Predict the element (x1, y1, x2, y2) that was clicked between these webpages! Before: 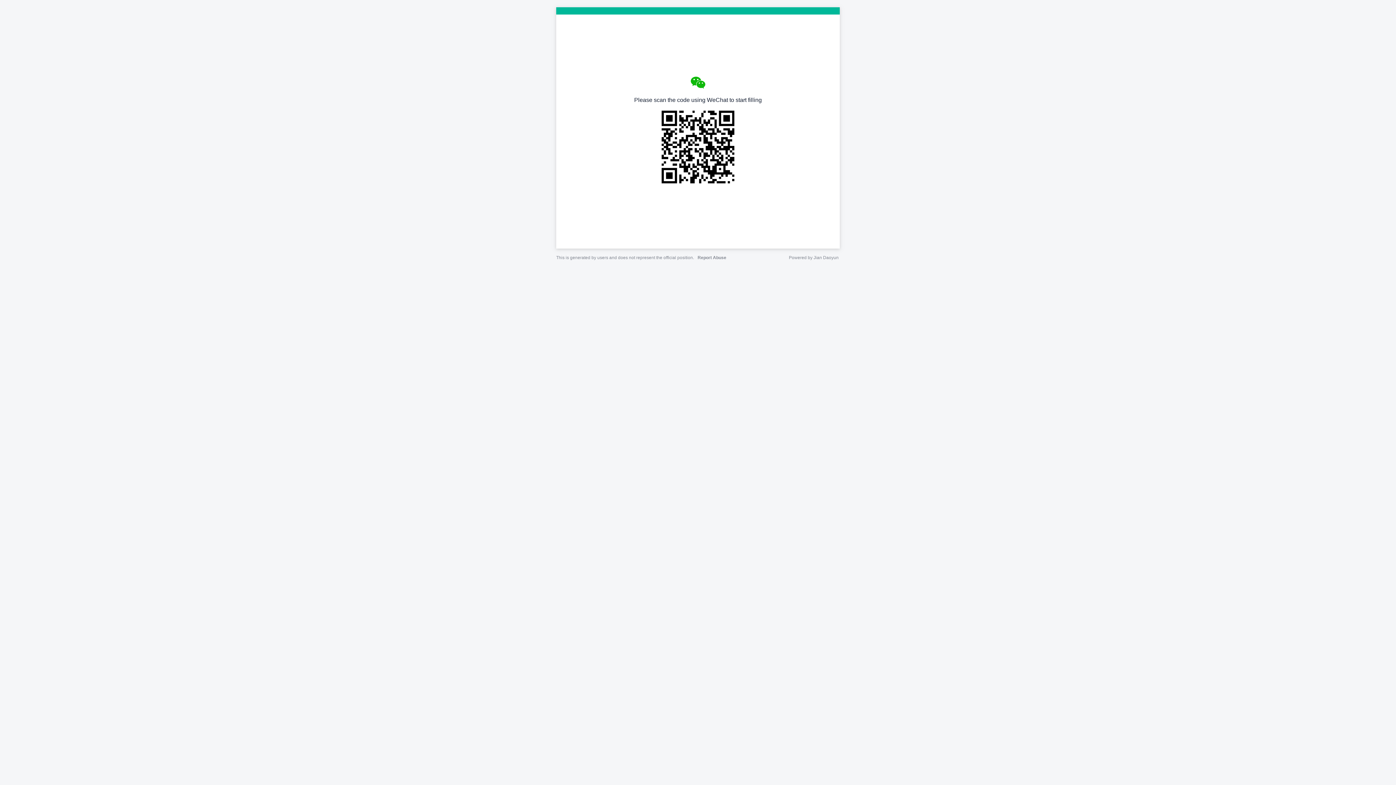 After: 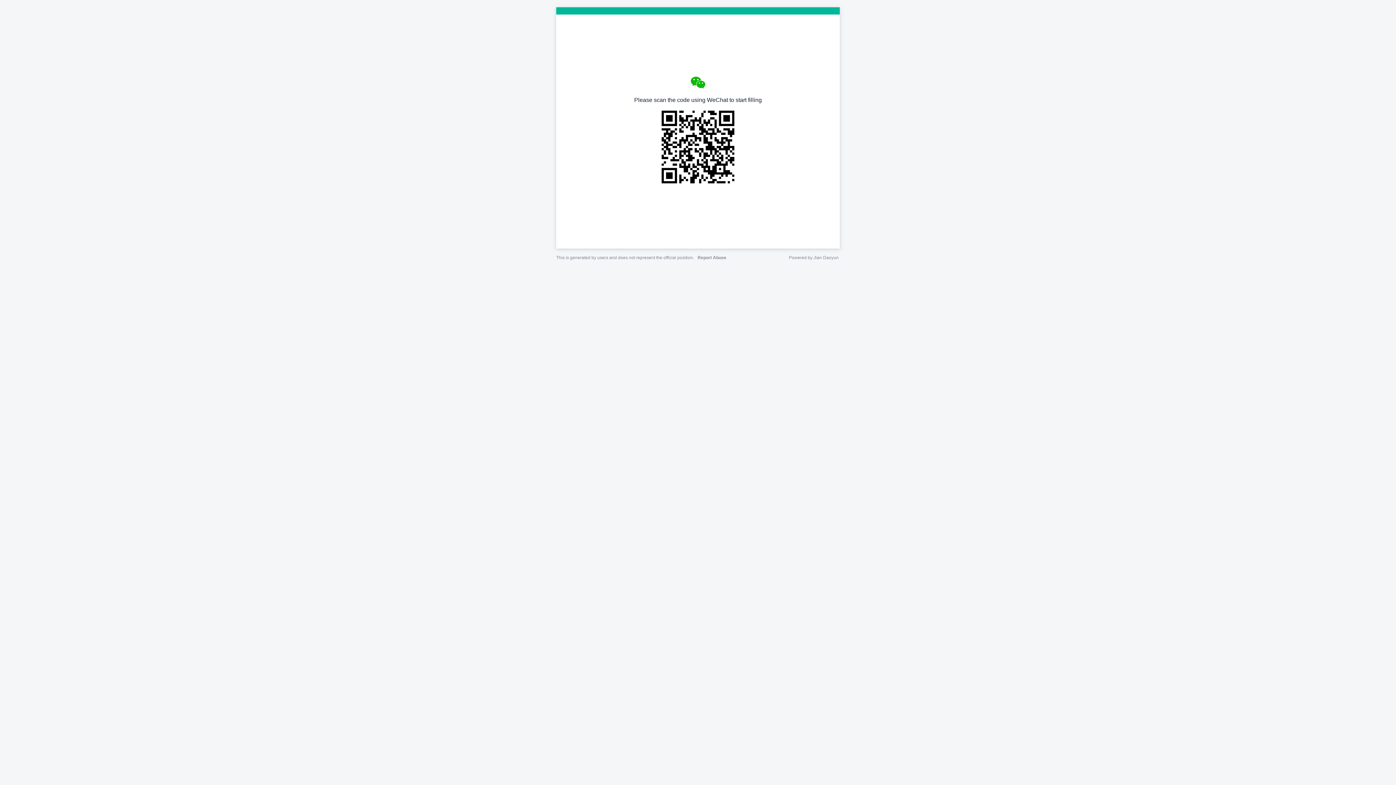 Action: label: Report Abuse bbox: (694, 255, 727, 260)